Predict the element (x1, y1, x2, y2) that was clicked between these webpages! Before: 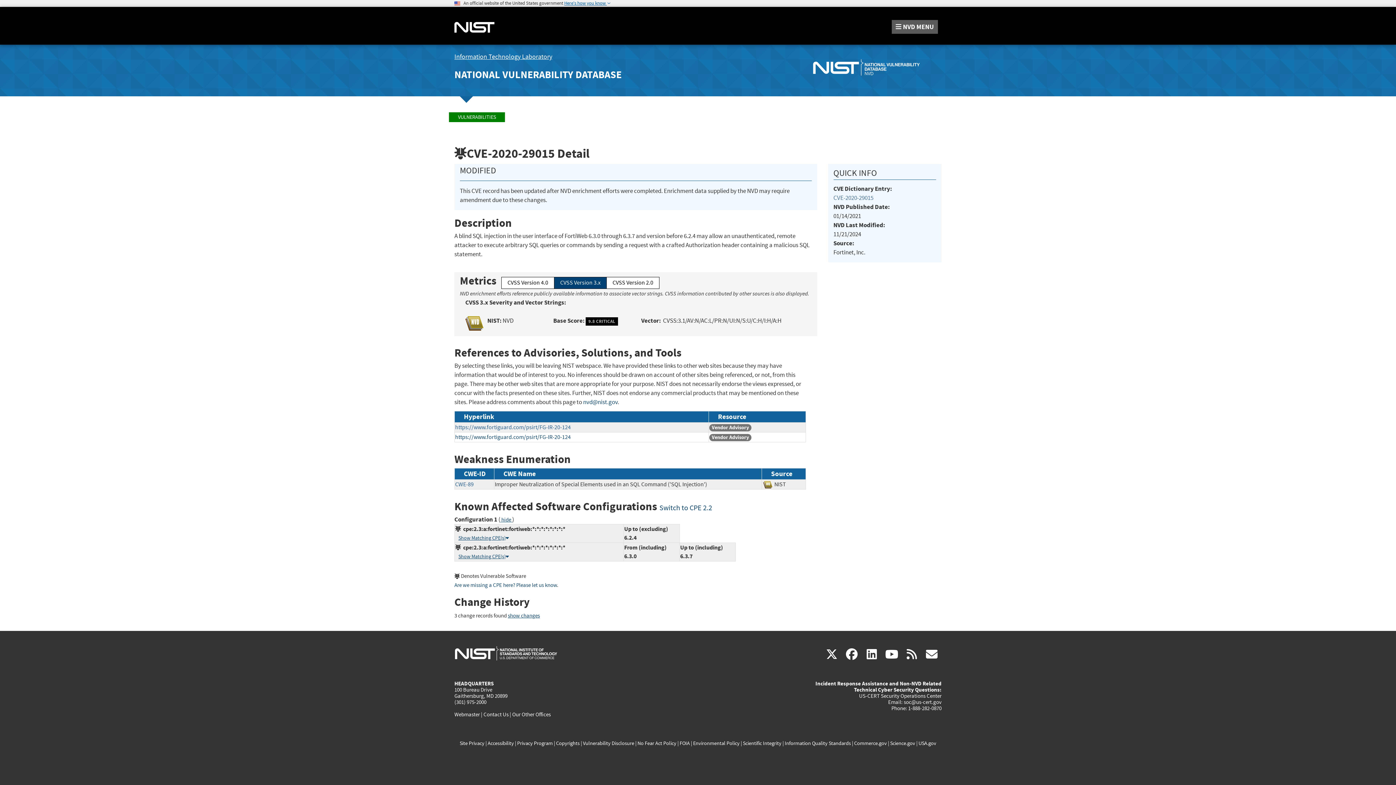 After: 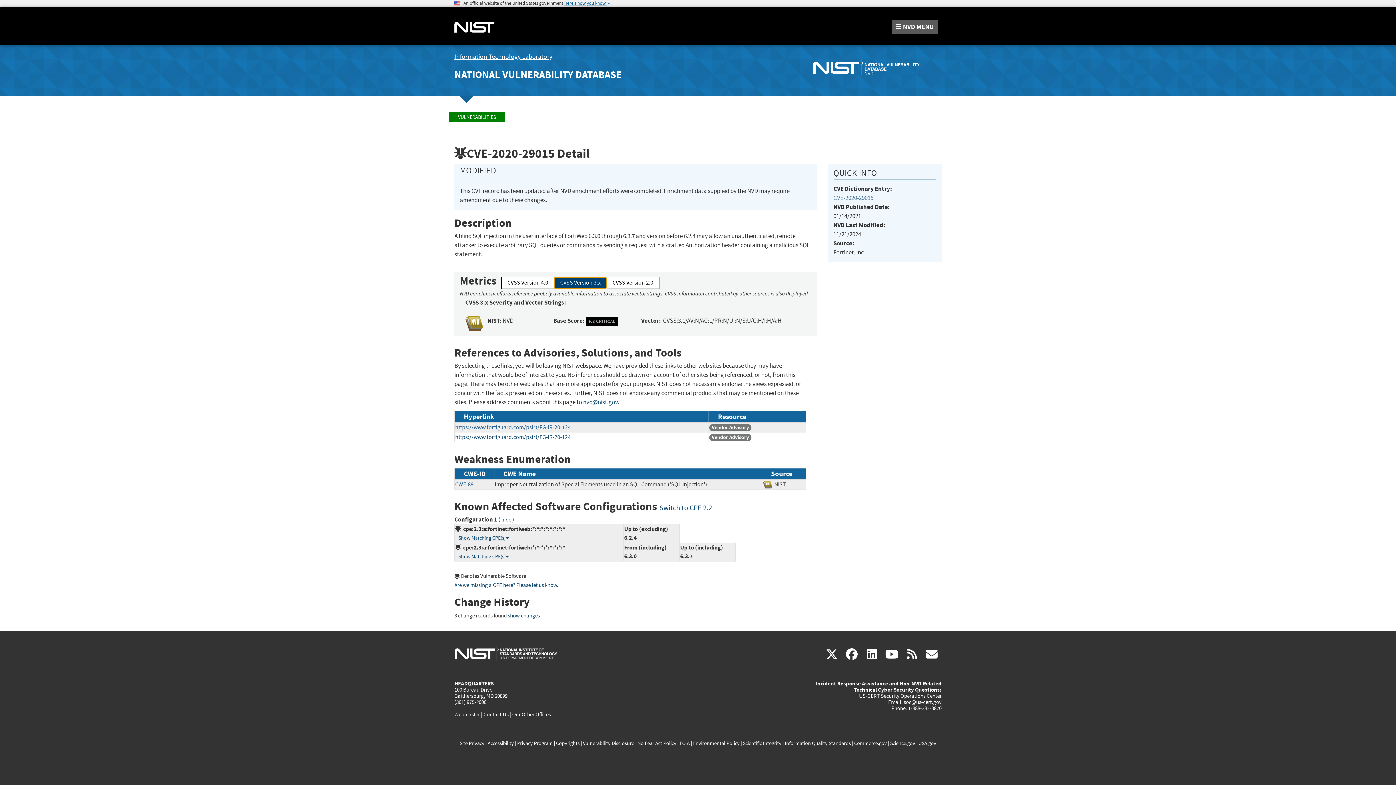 Action: label: CVSS Version 3.x bbox: (554, 277, 606, 289)